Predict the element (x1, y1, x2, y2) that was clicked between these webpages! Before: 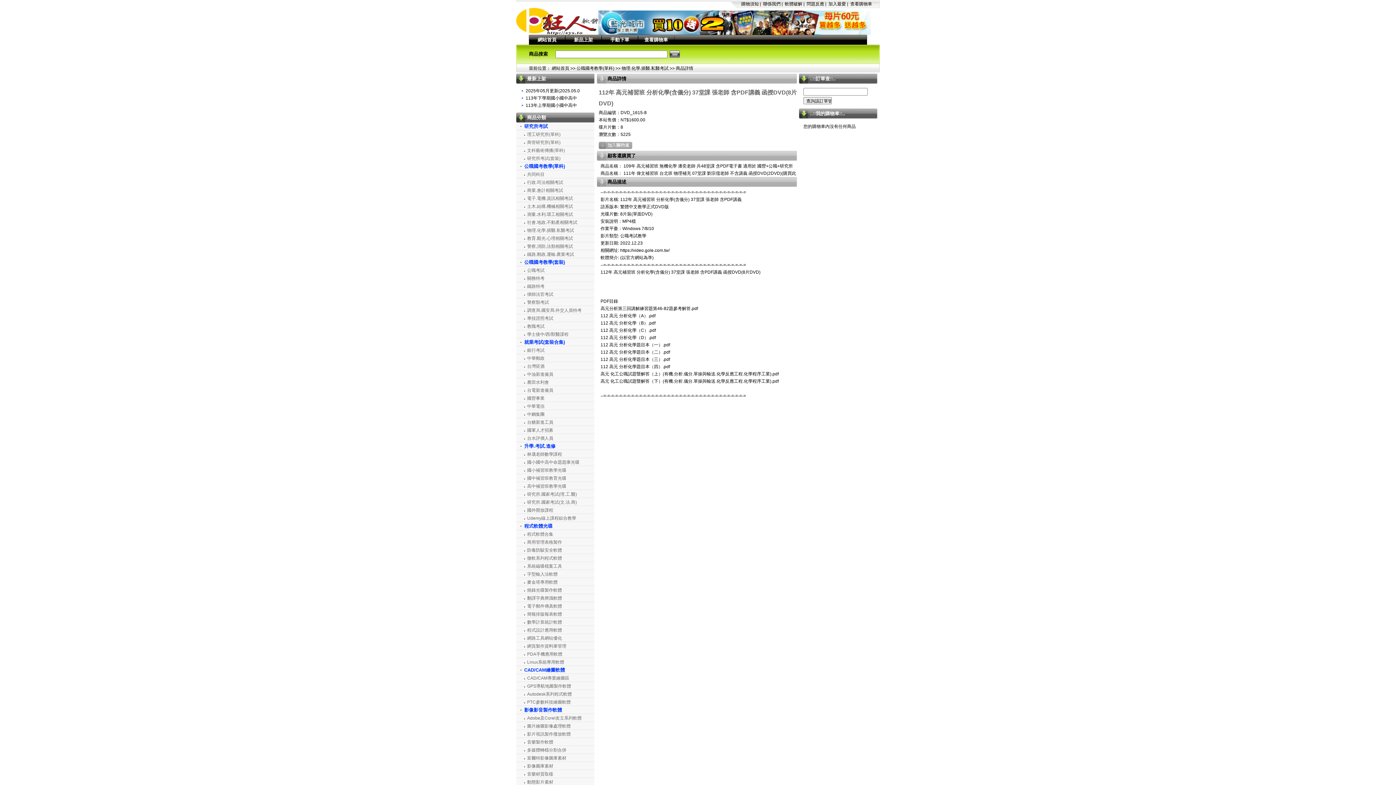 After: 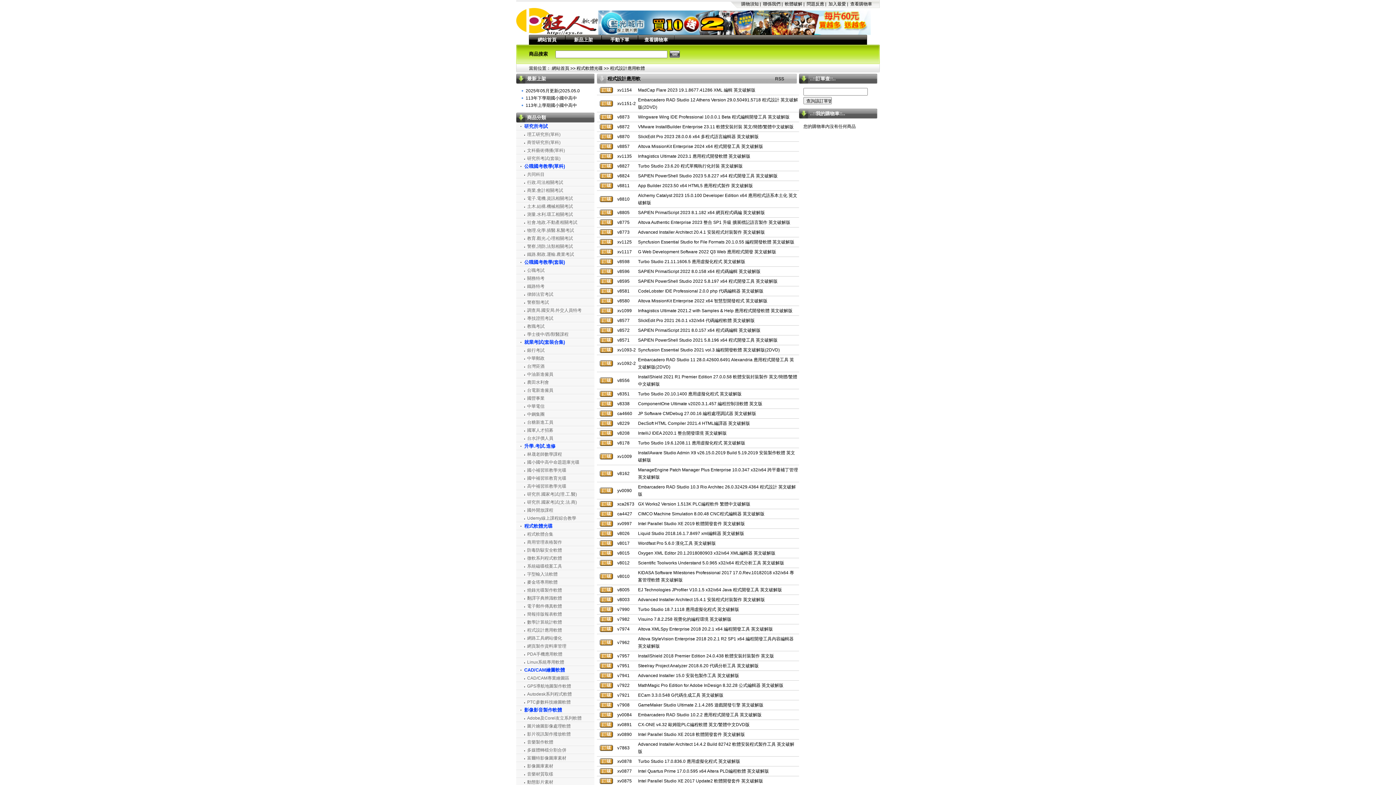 Action: label: 程式設計應用軟體 bbox: (527, 628, 562, 633)